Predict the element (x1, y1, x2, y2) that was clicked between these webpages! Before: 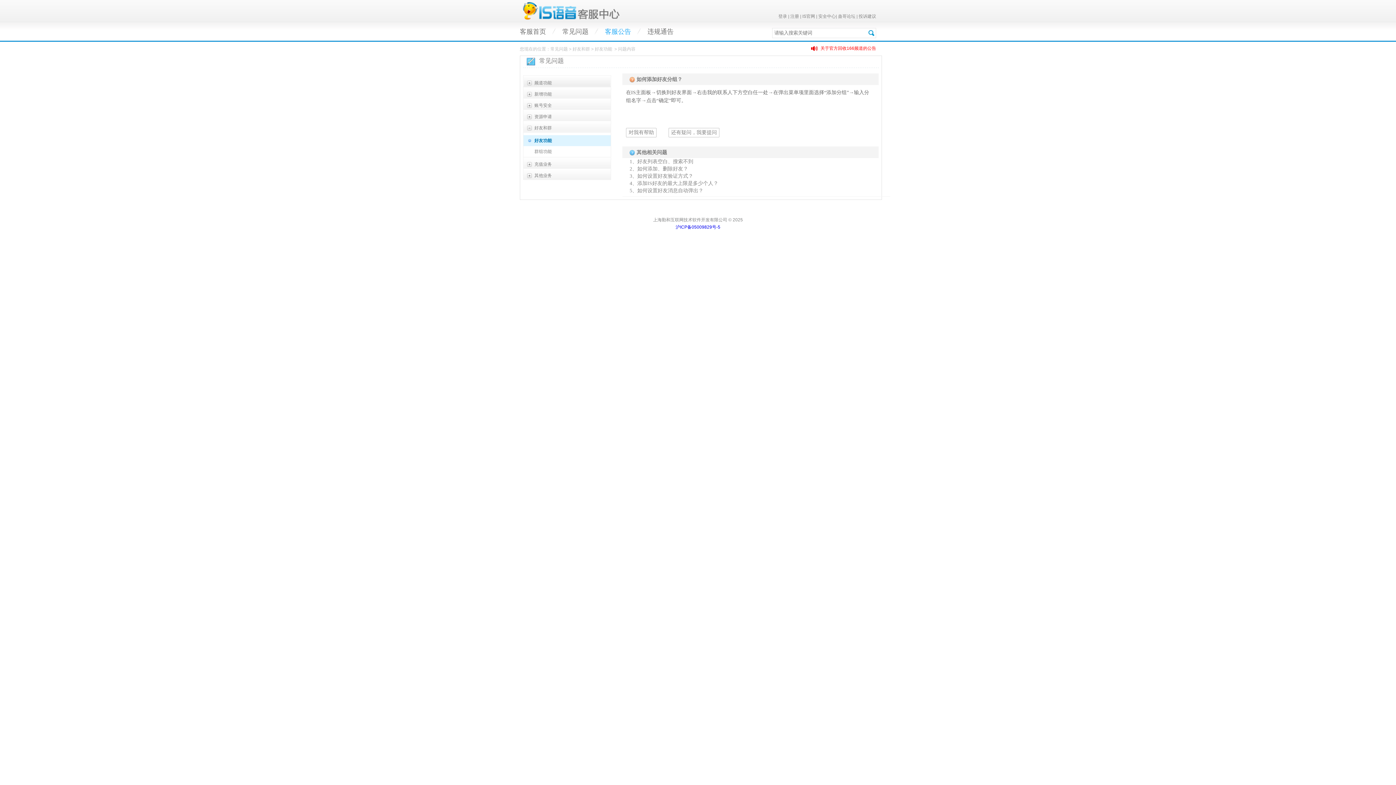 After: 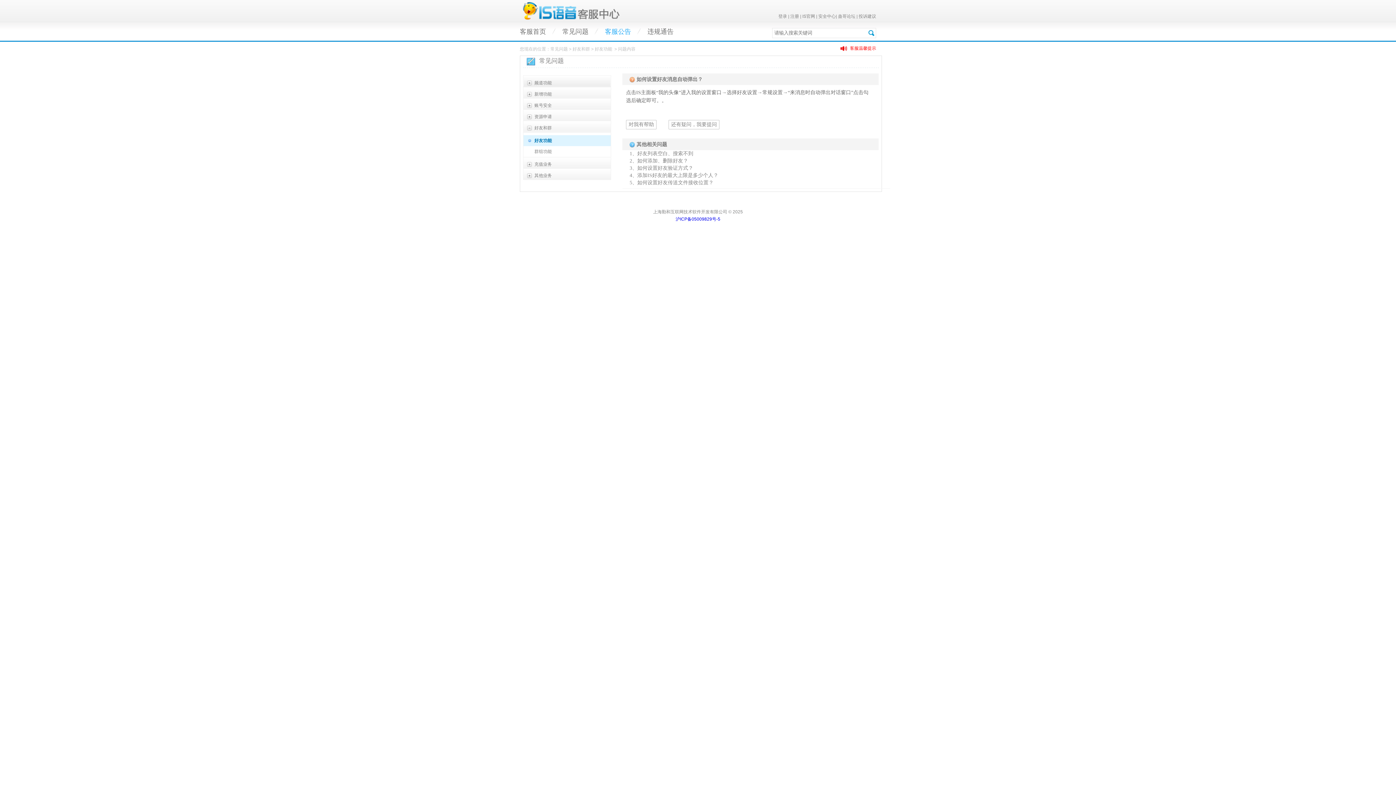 Action: label: 如何设置好友消息自动弹出？ bbox: (637, 188, 703, 193)